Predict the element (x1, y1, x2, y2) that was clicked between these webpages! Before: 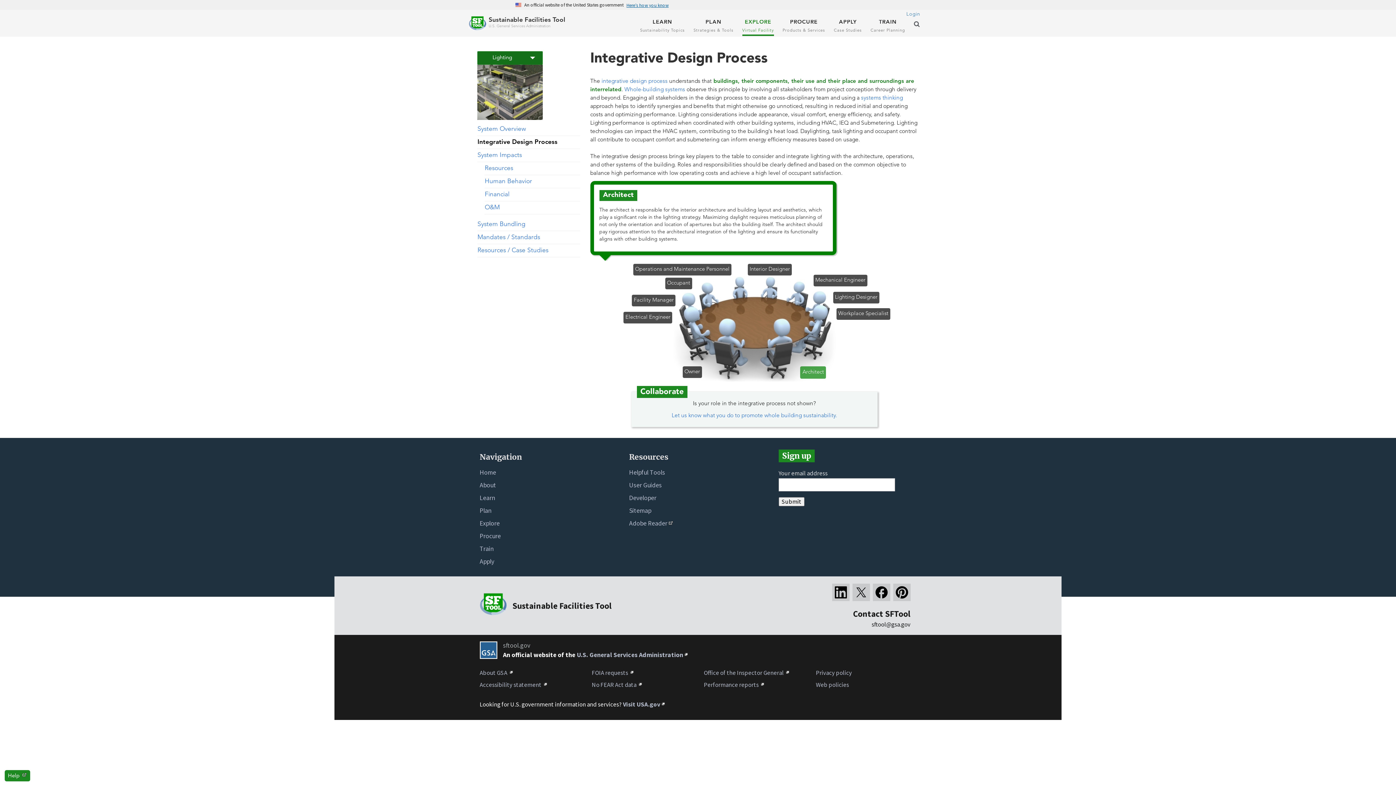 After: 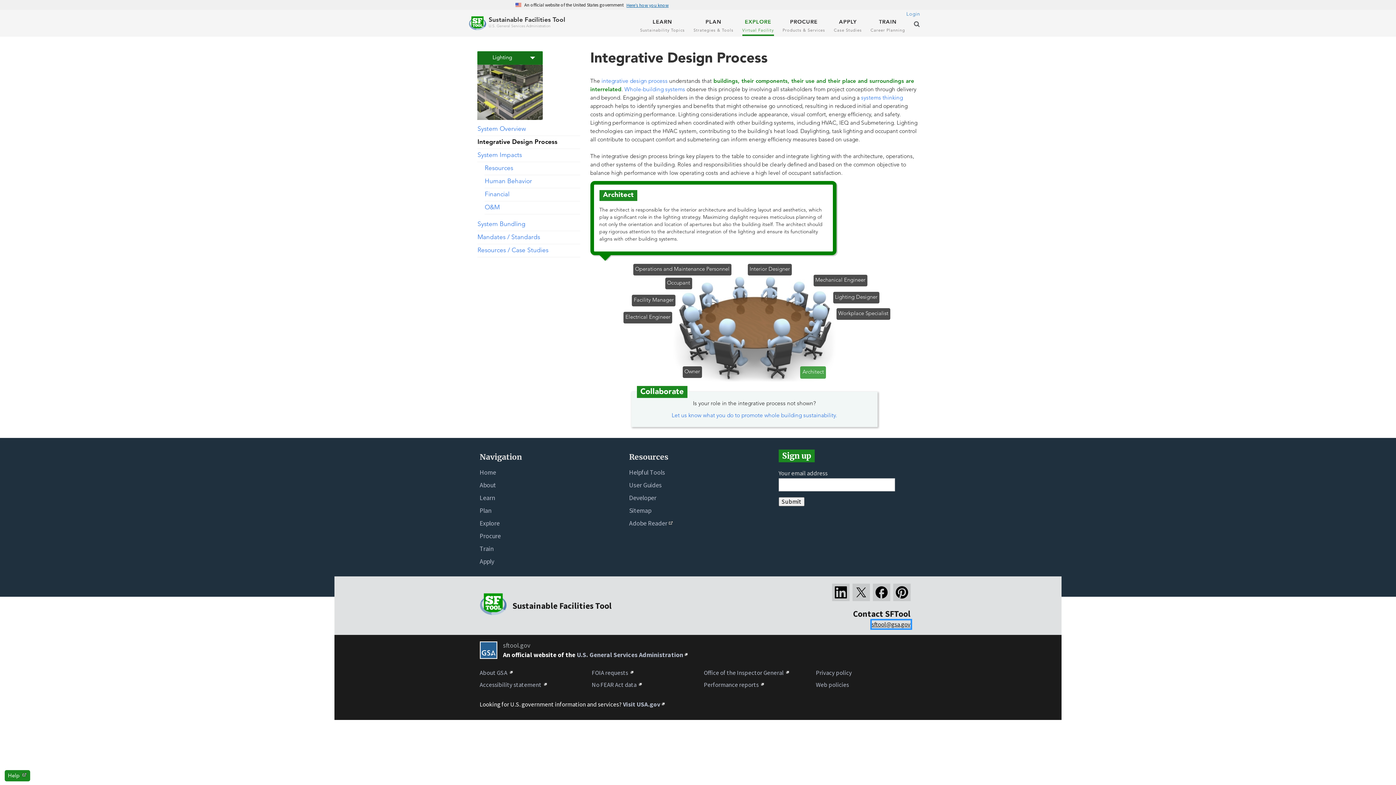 Action: label: sftool@gsa.gov bbox: (871, 620, 910, 628)